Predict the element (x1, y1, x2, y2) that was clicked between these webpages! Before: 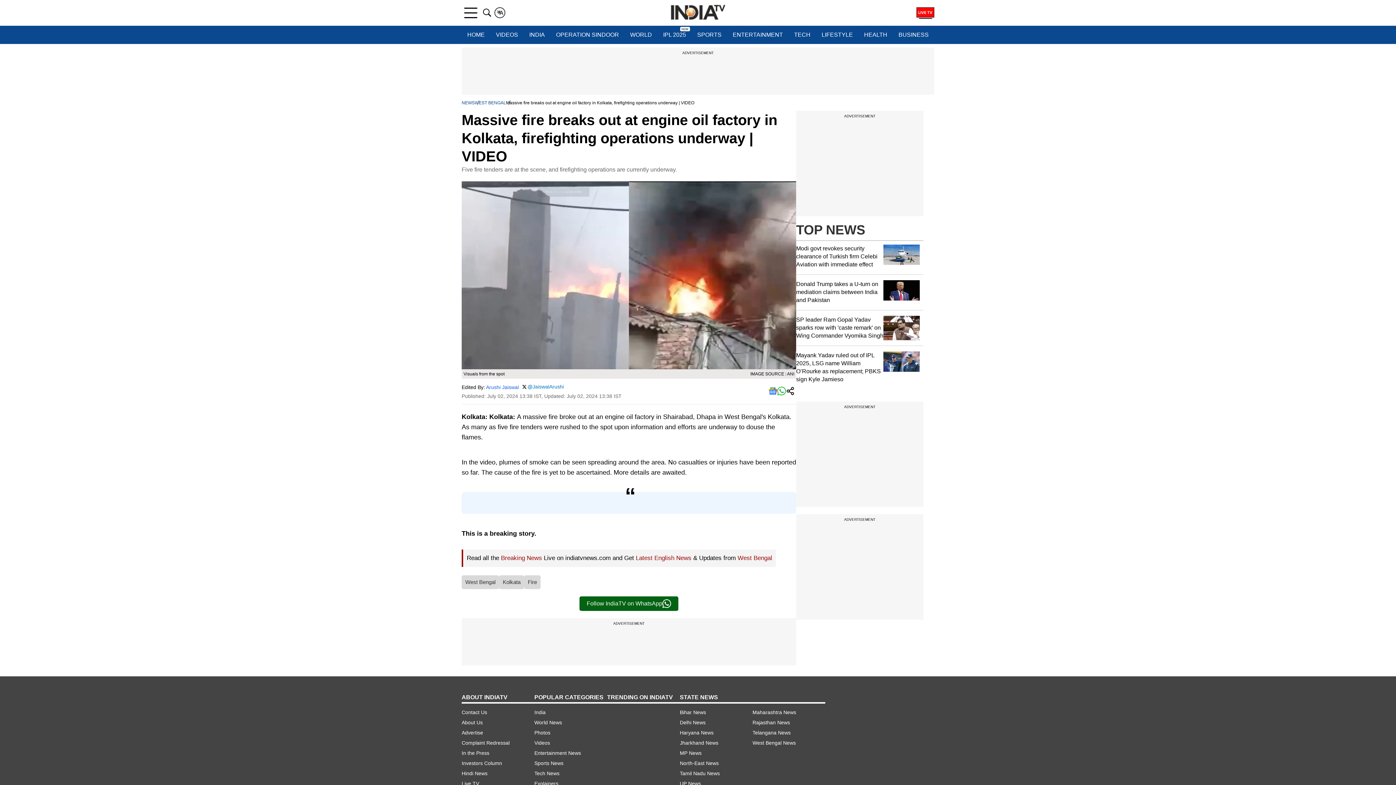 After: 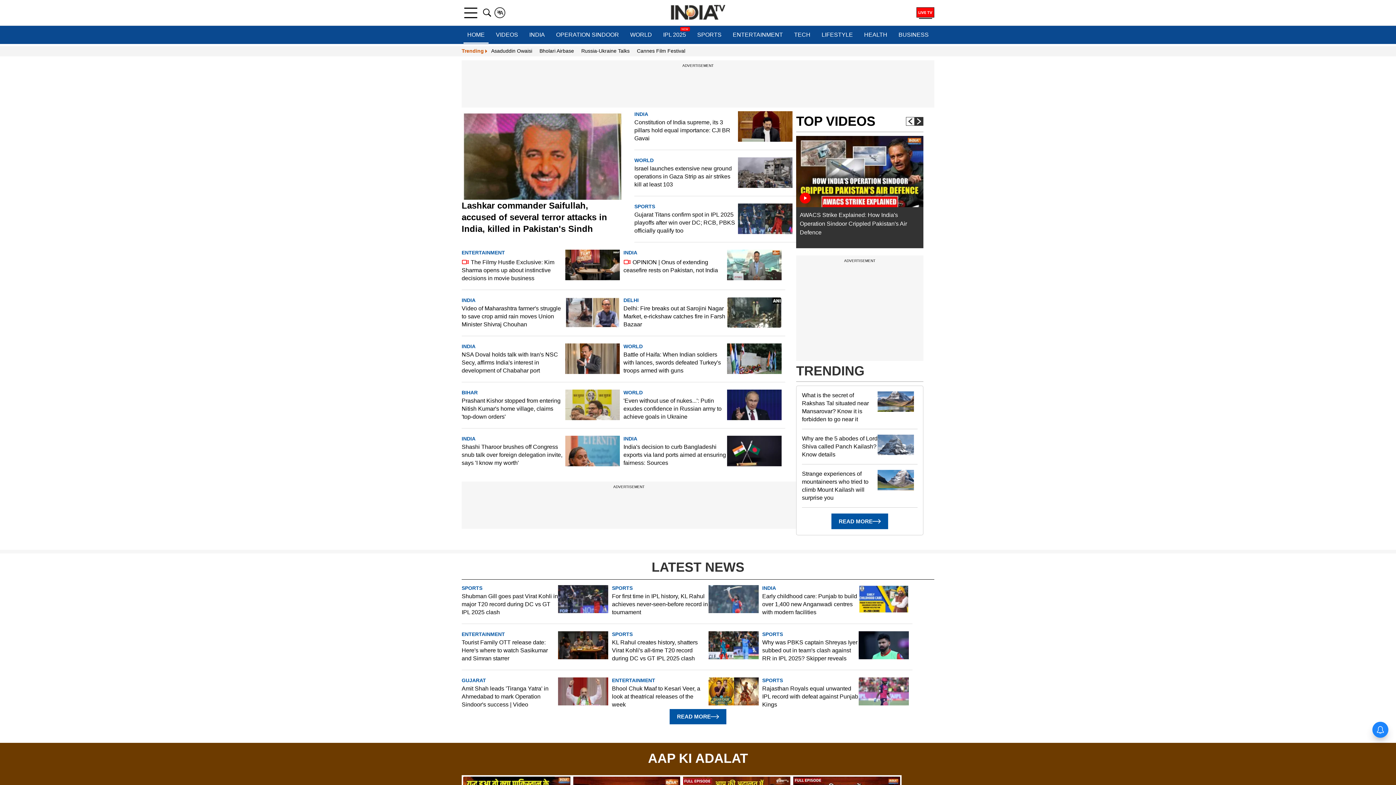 Action: bbox: (670, 4, 725, 20)